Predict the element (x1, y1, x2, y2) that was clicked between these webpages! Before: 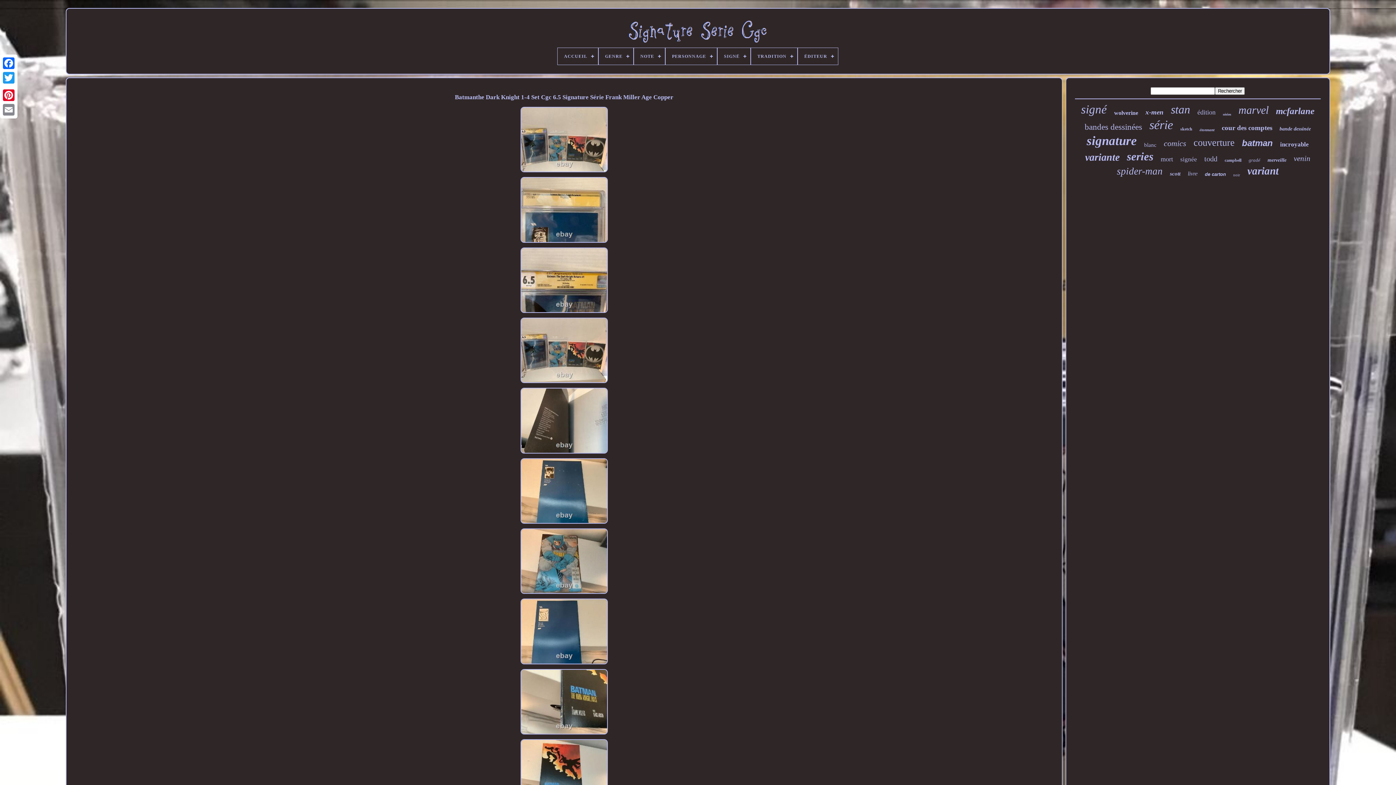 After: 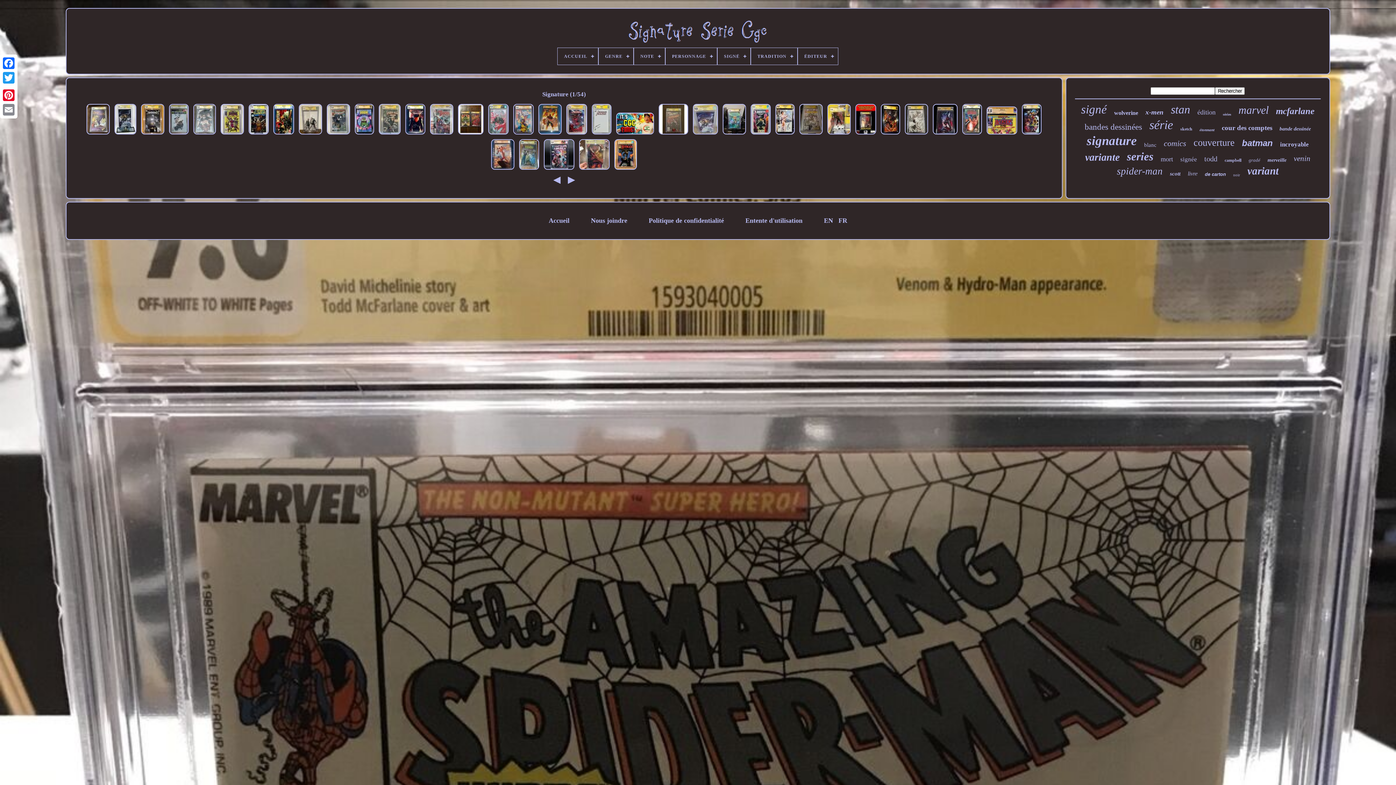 Action: label: signature bbox: (1087, 133, 1137, 148)